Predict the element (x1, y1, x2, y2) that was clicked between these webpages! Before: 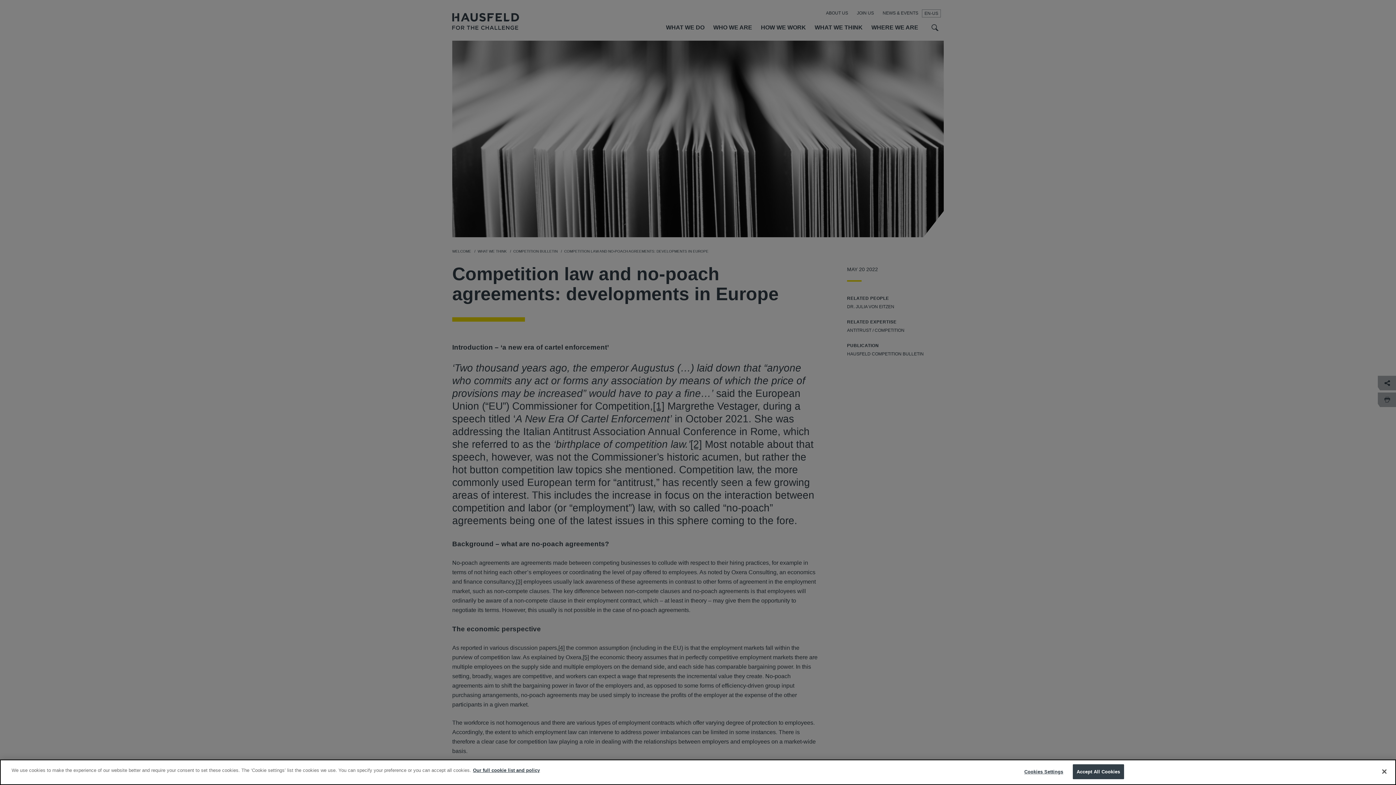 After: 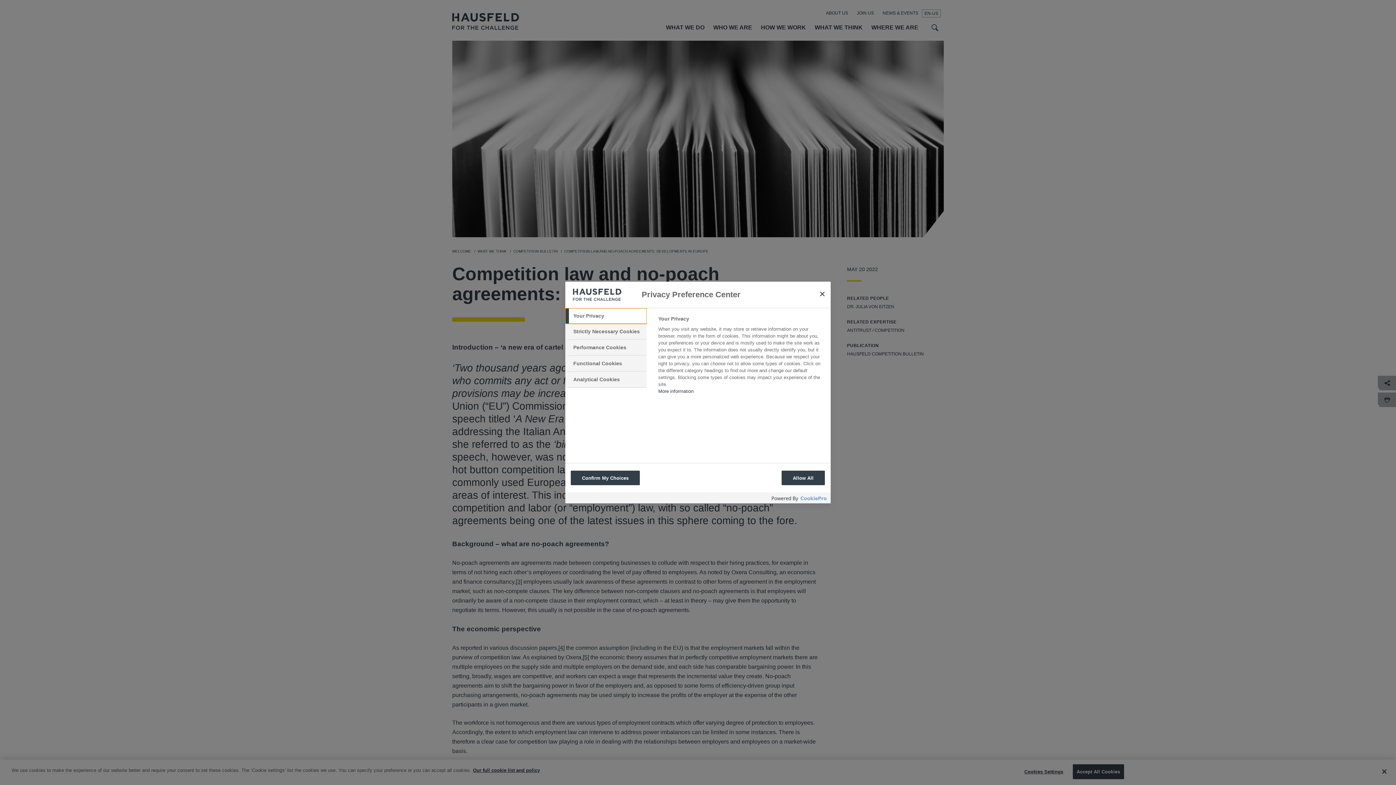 Action: bbox: (1021, 765, 1066, 779) label: Cookies Settings